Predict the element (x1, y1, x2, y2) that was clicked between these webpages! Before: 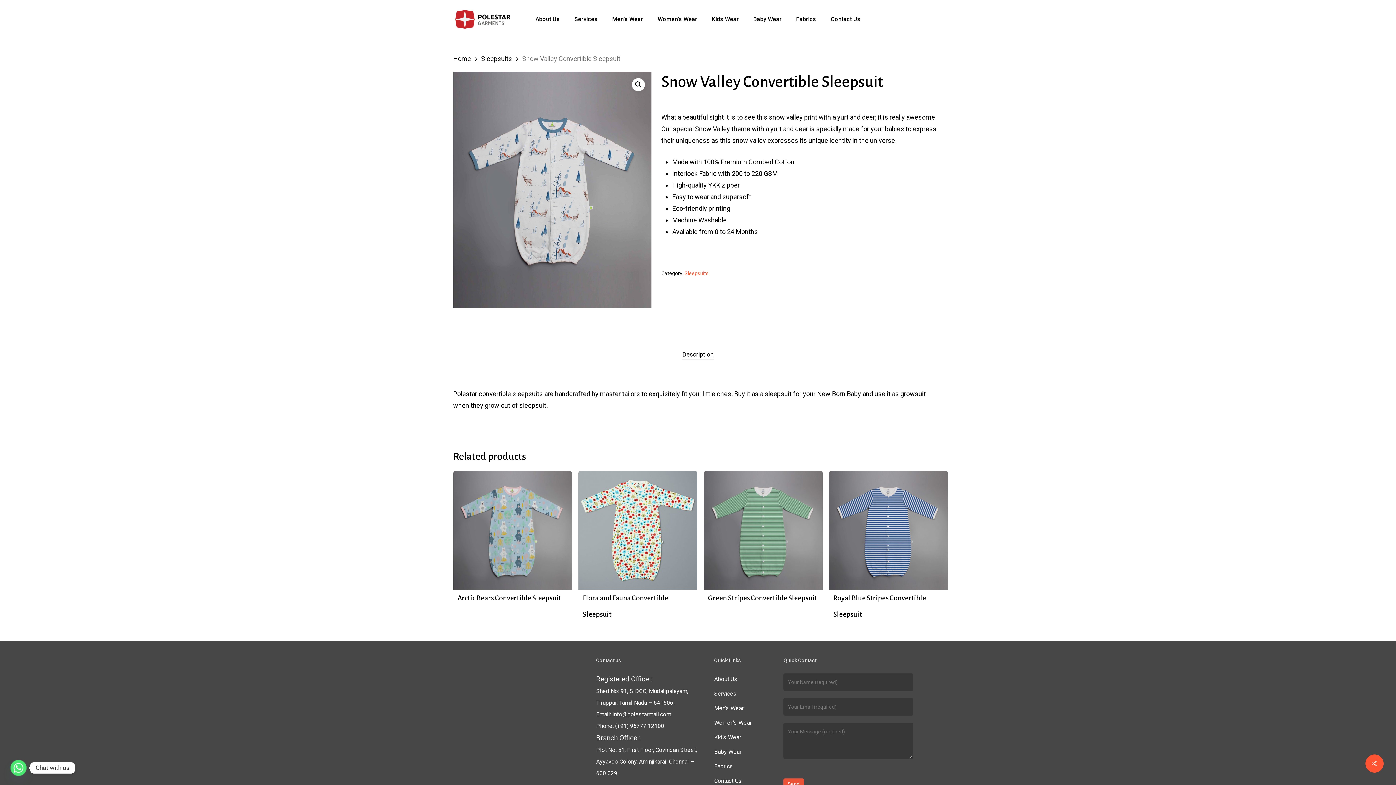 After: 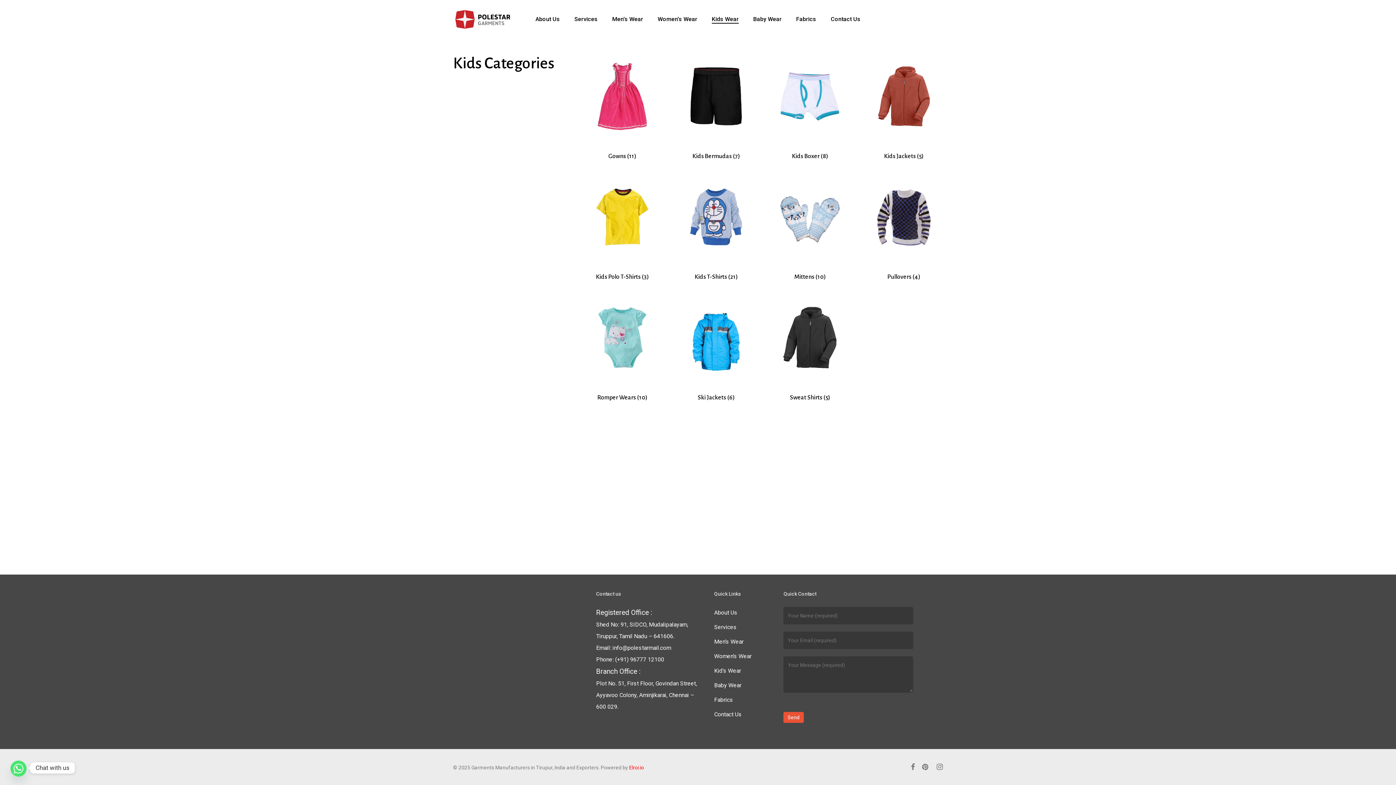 Action: bbox: (712, 16, 738, 22) label: Kids Wear